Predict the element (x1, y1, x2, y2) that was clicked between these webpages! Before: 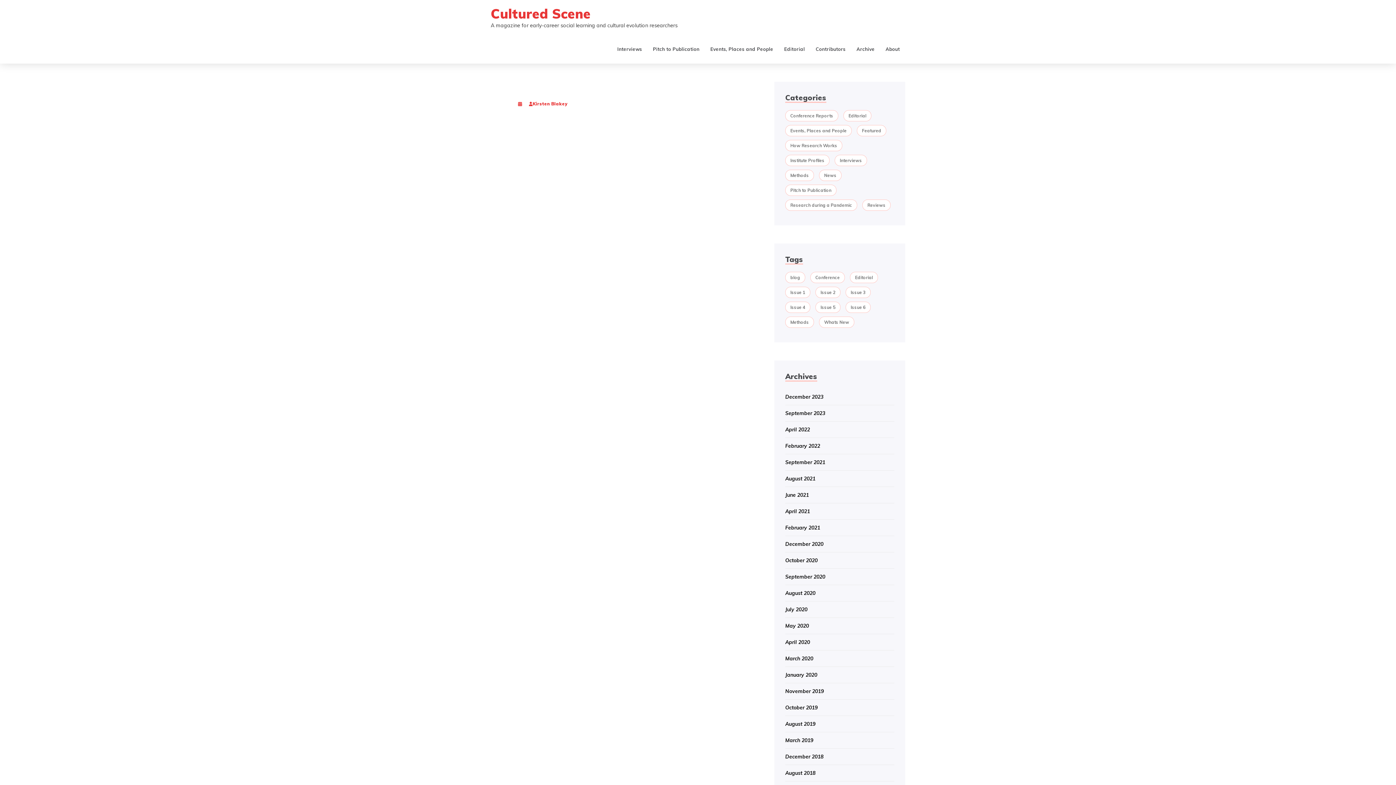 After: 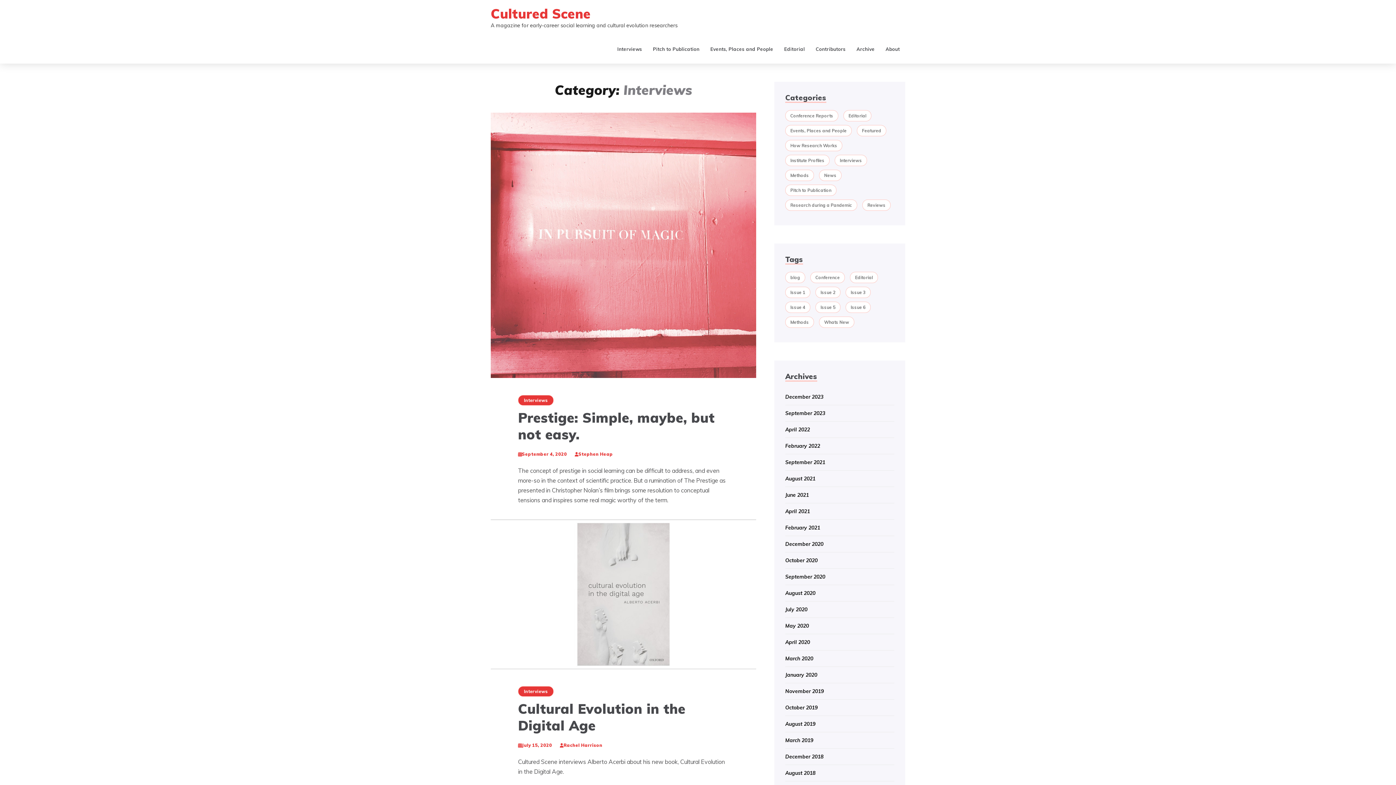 Action: bbox: (612, 34, 647, 63) label: Interviews